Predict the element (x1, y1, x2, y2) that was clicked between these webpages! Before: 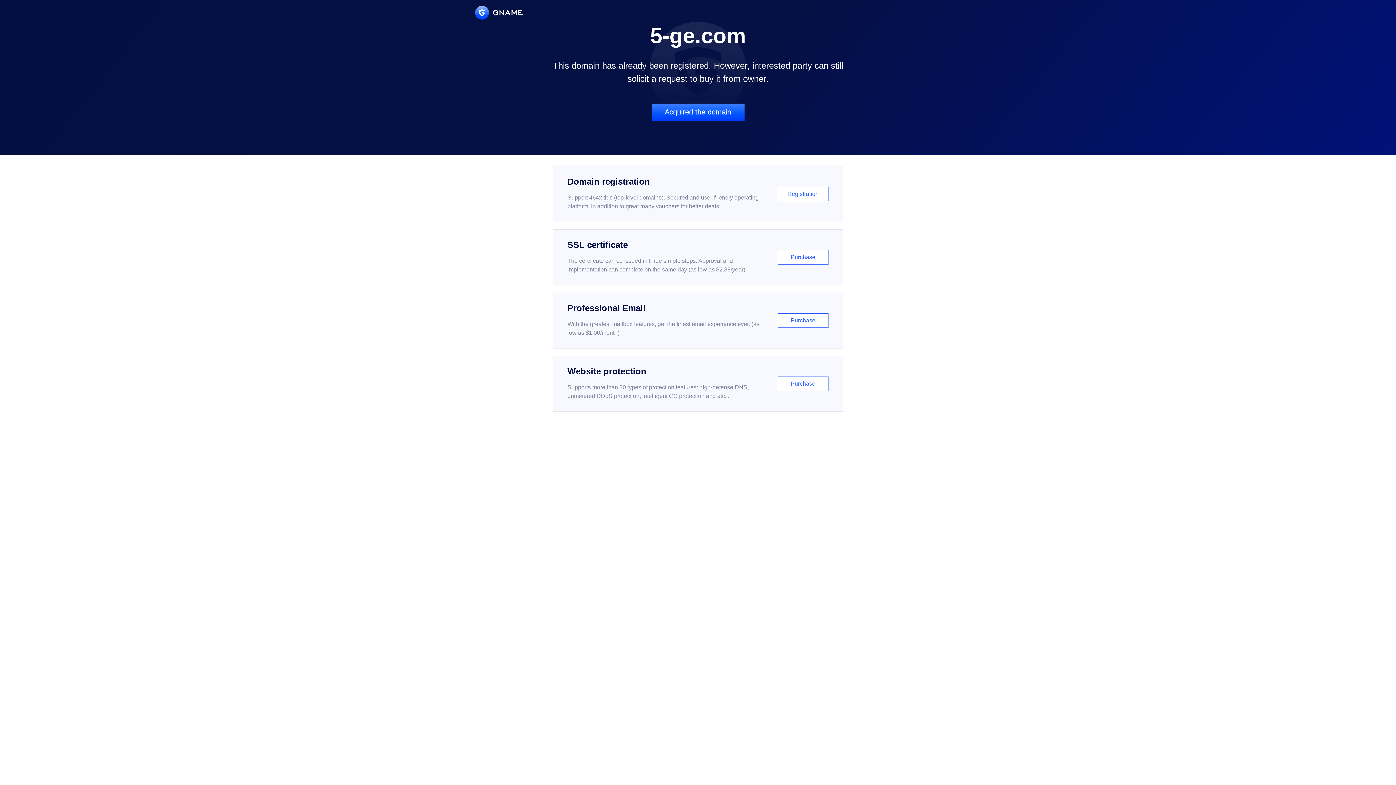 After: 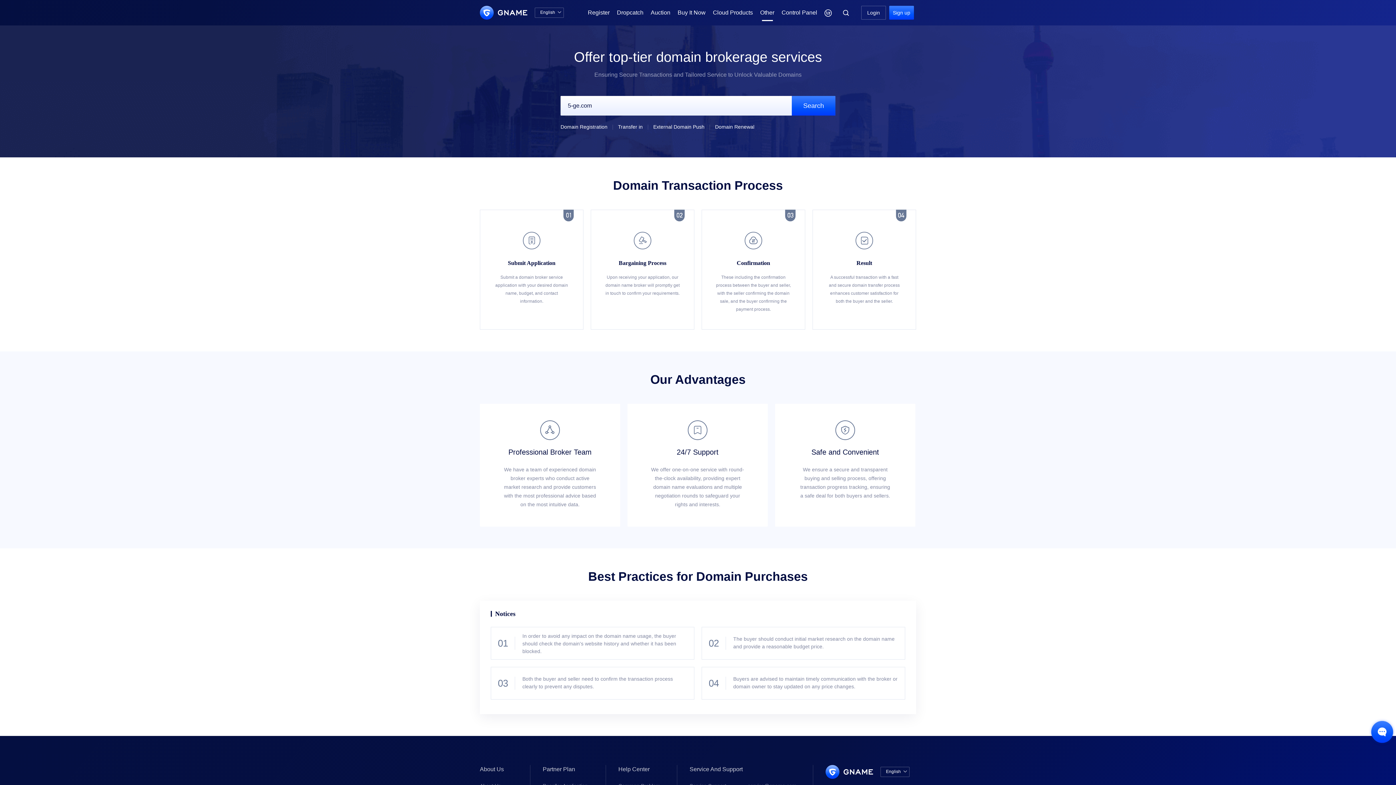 Action: bbox: (651, 103, 744, 121) label: Acquired the domain